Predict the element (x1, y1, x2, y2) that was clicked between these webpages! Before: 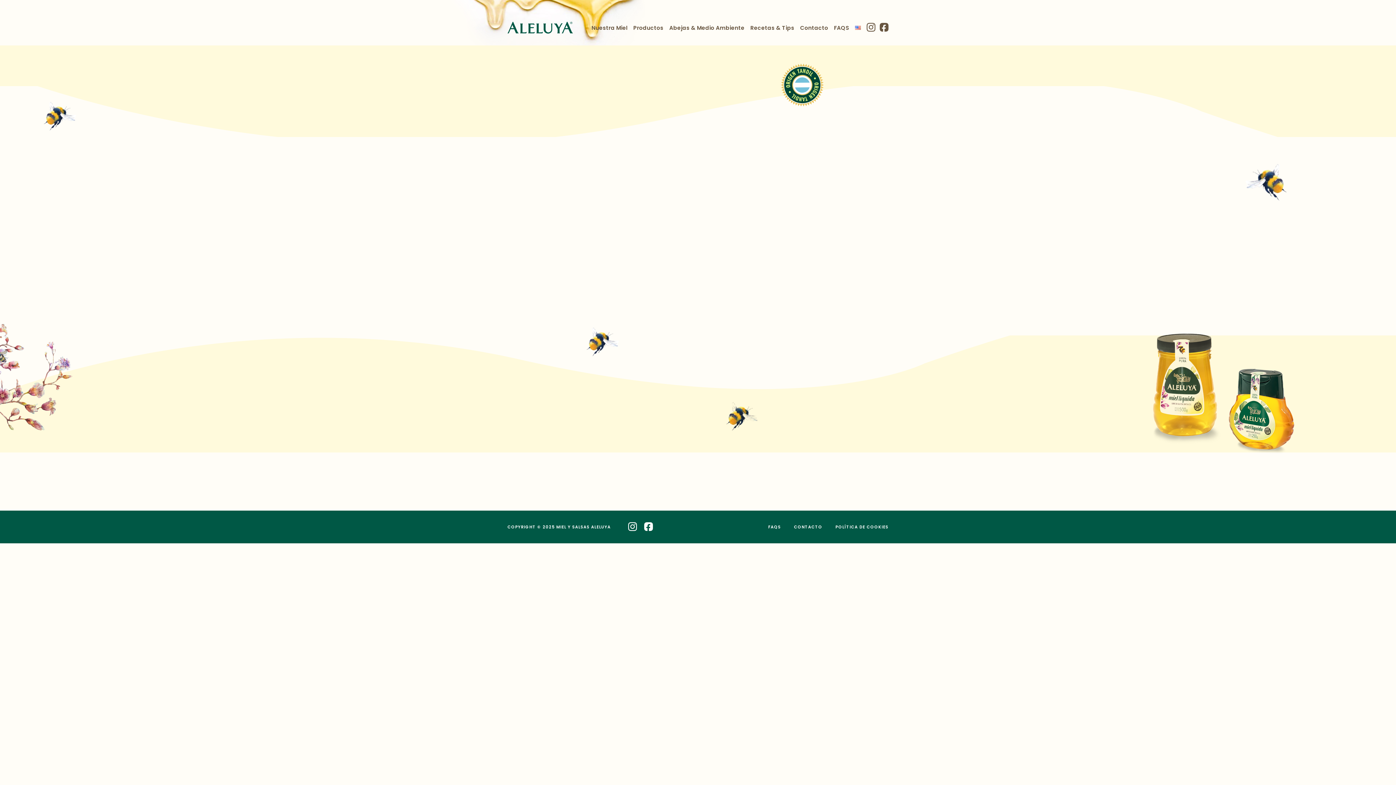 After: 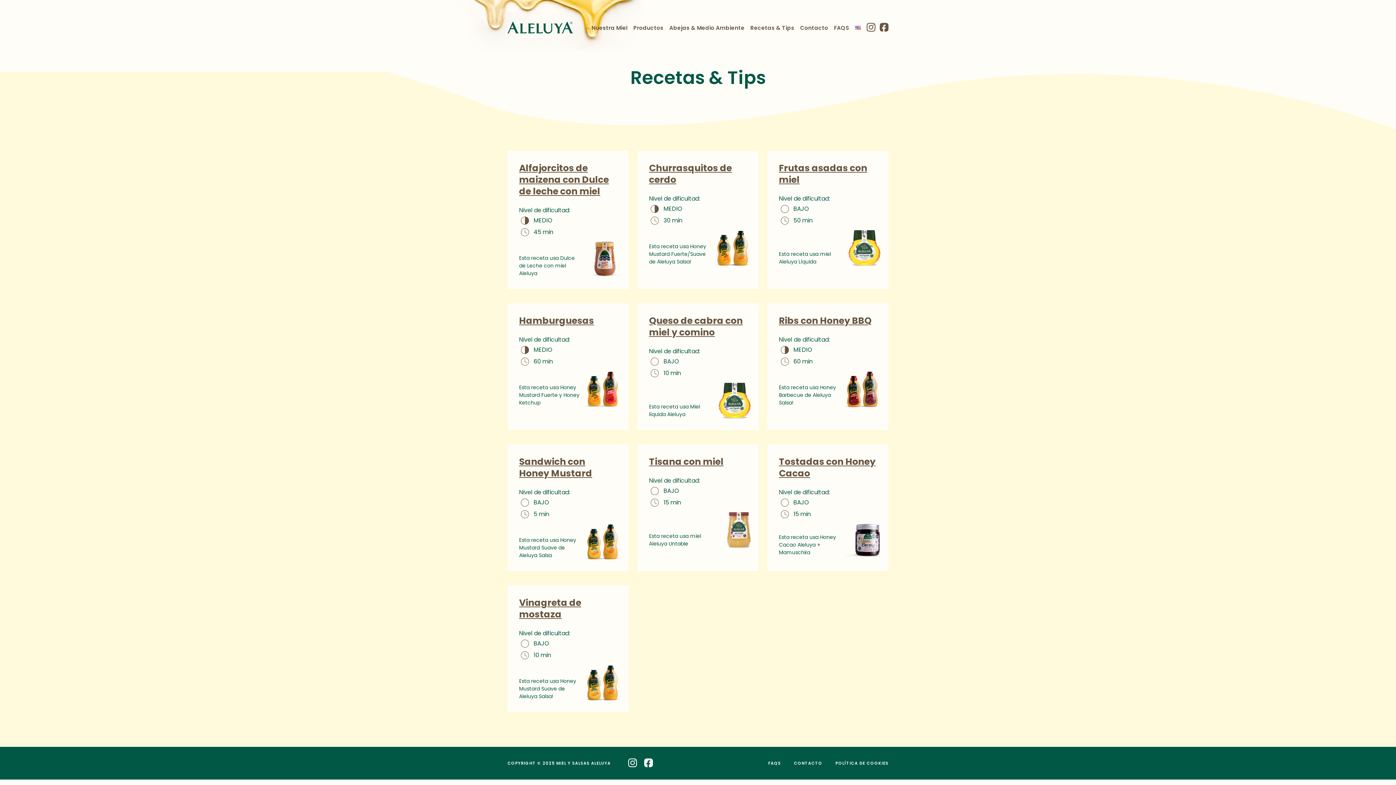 Action: bbox: (750, 23, 794, 31) label: Recetas & Tips